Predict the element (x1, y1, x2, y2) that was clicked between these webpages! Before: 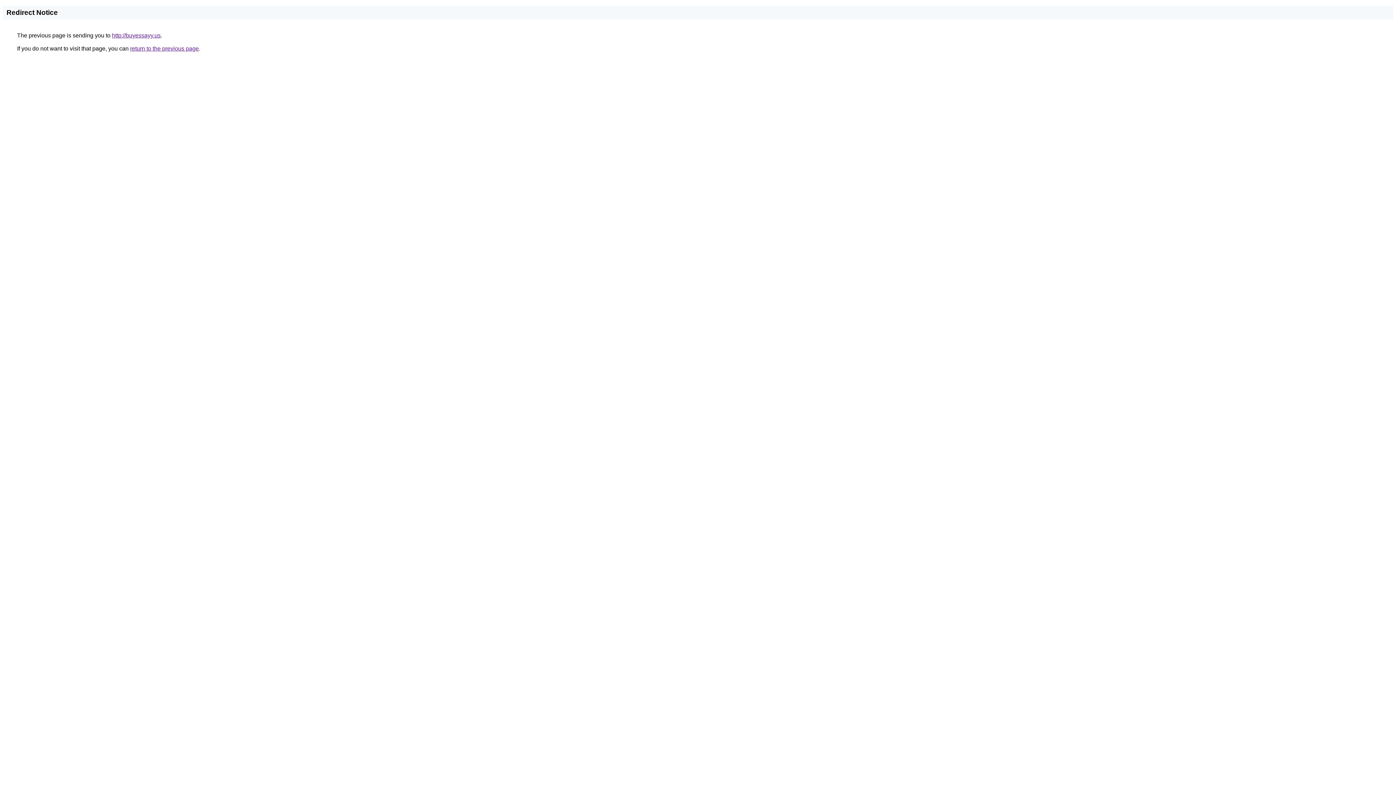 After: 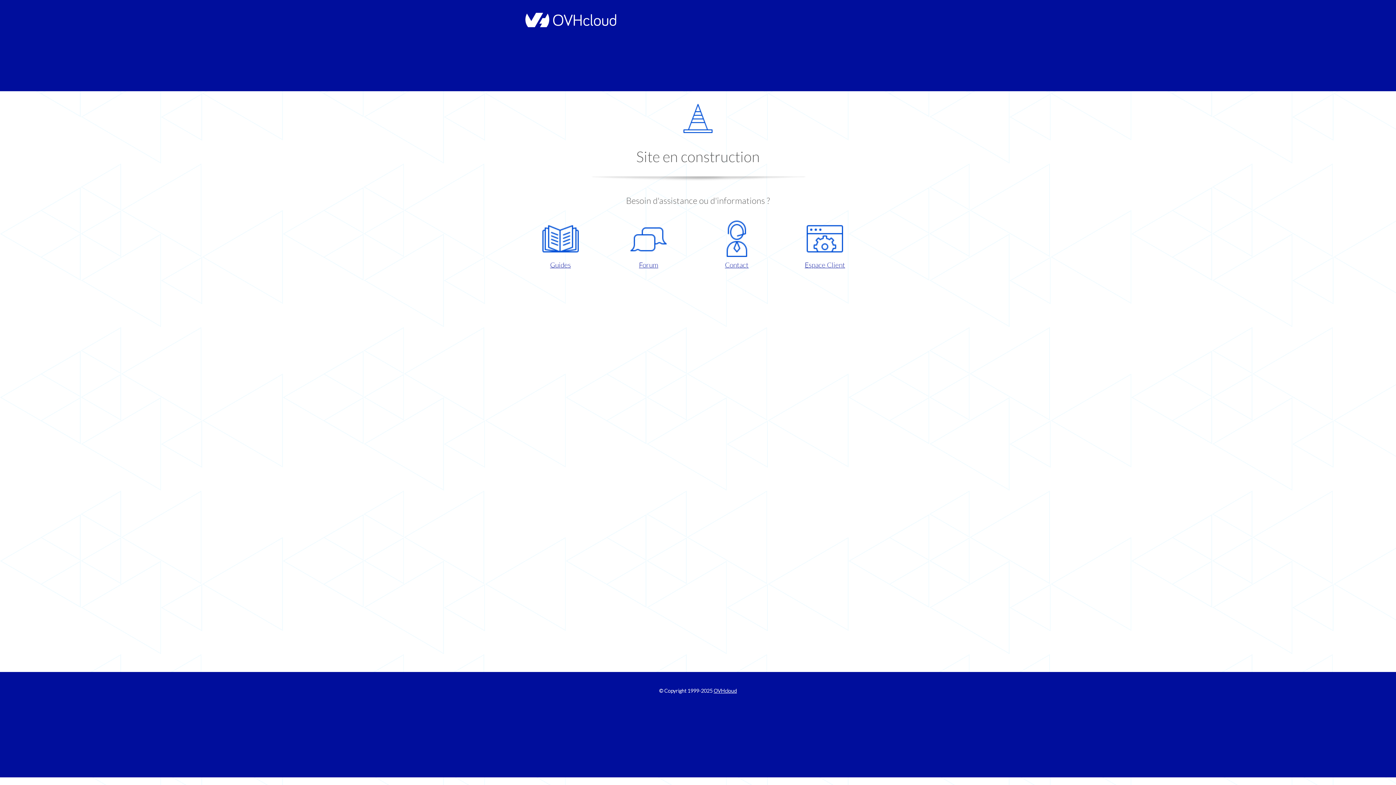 Action: bbox: (112, 32, 160, 38) label: http://buyessayy.us